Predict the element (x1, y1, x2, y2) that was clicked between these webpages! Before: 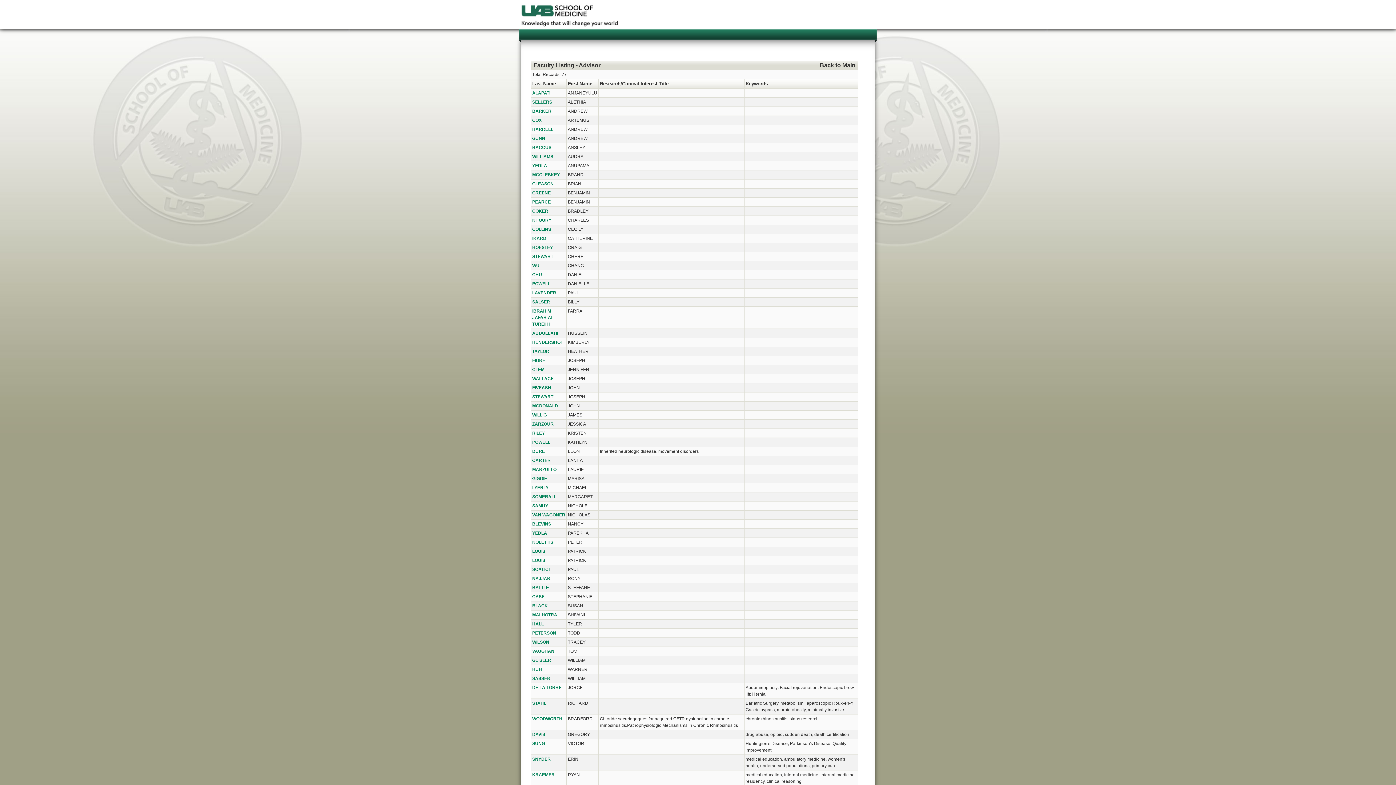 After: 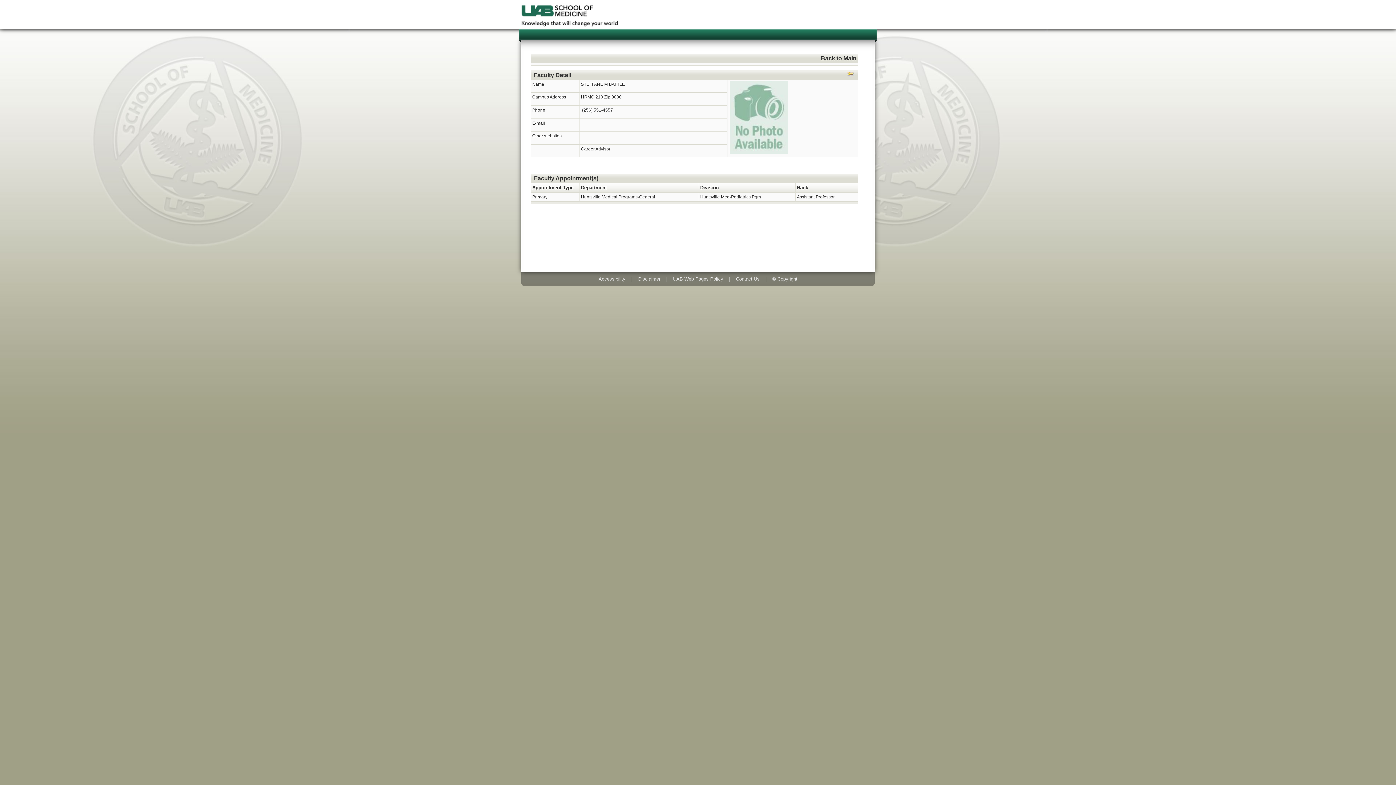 Action: bbox: (532, 585, 549, 590) label: BATTLE